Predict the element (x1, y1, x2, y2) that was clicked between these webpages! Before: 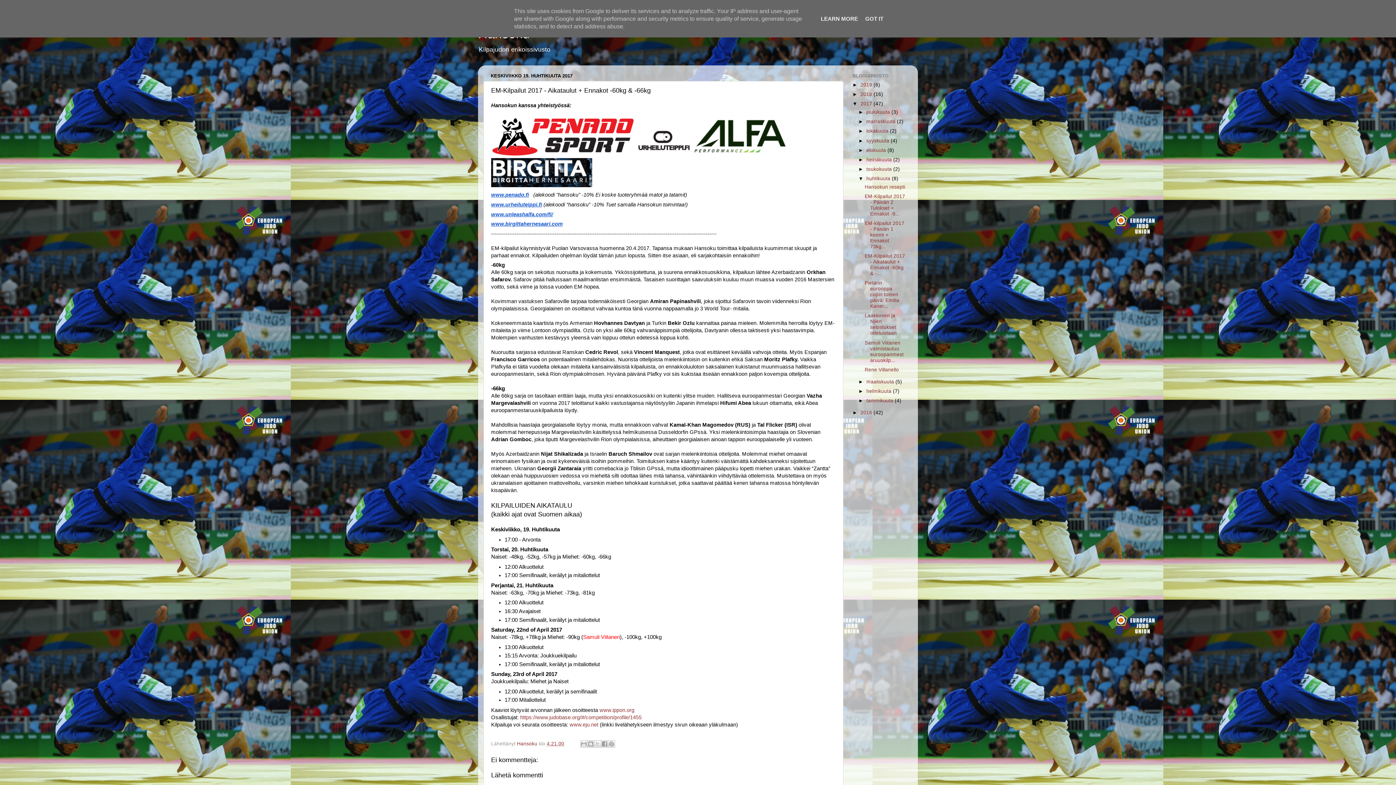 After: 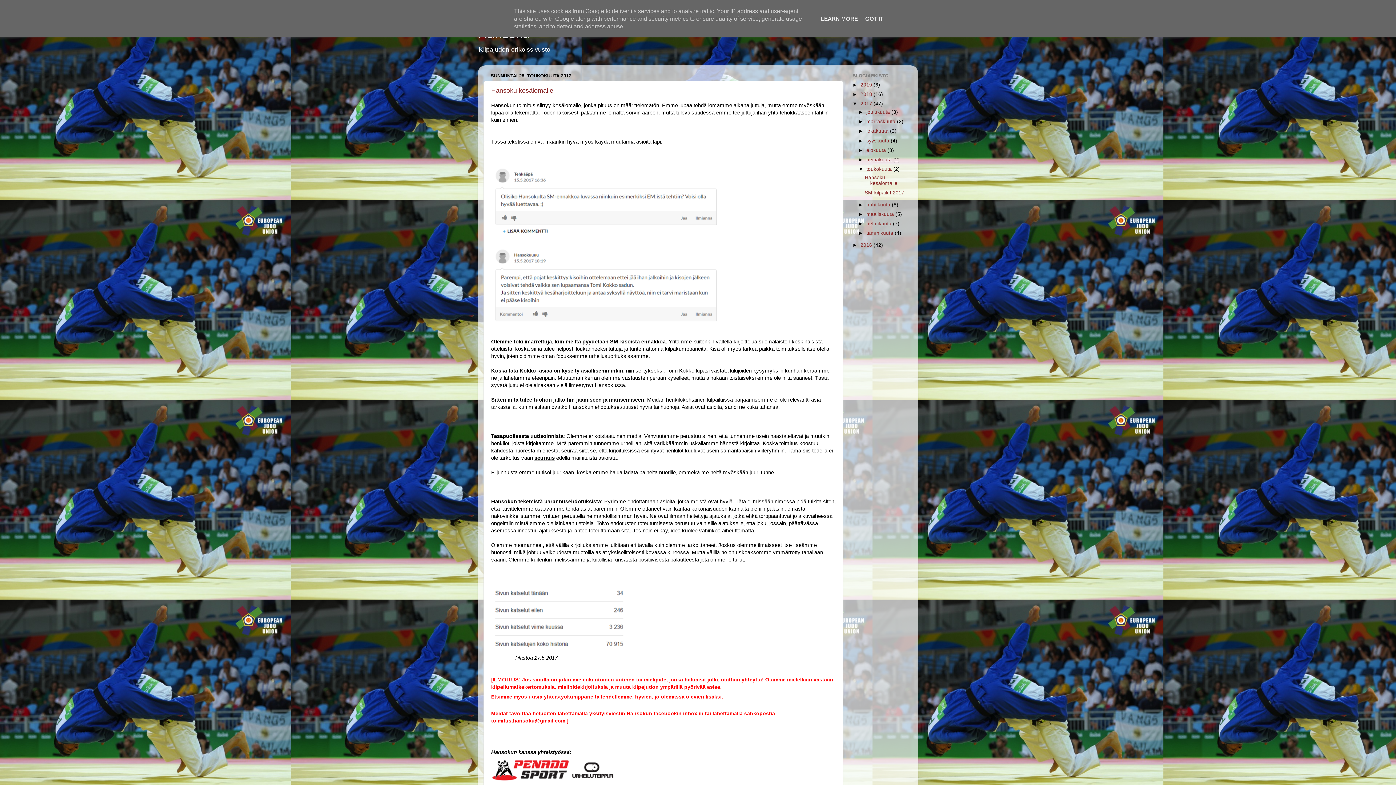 Action: bbox: (866, 166, 893, 171) label: toukokuuta 